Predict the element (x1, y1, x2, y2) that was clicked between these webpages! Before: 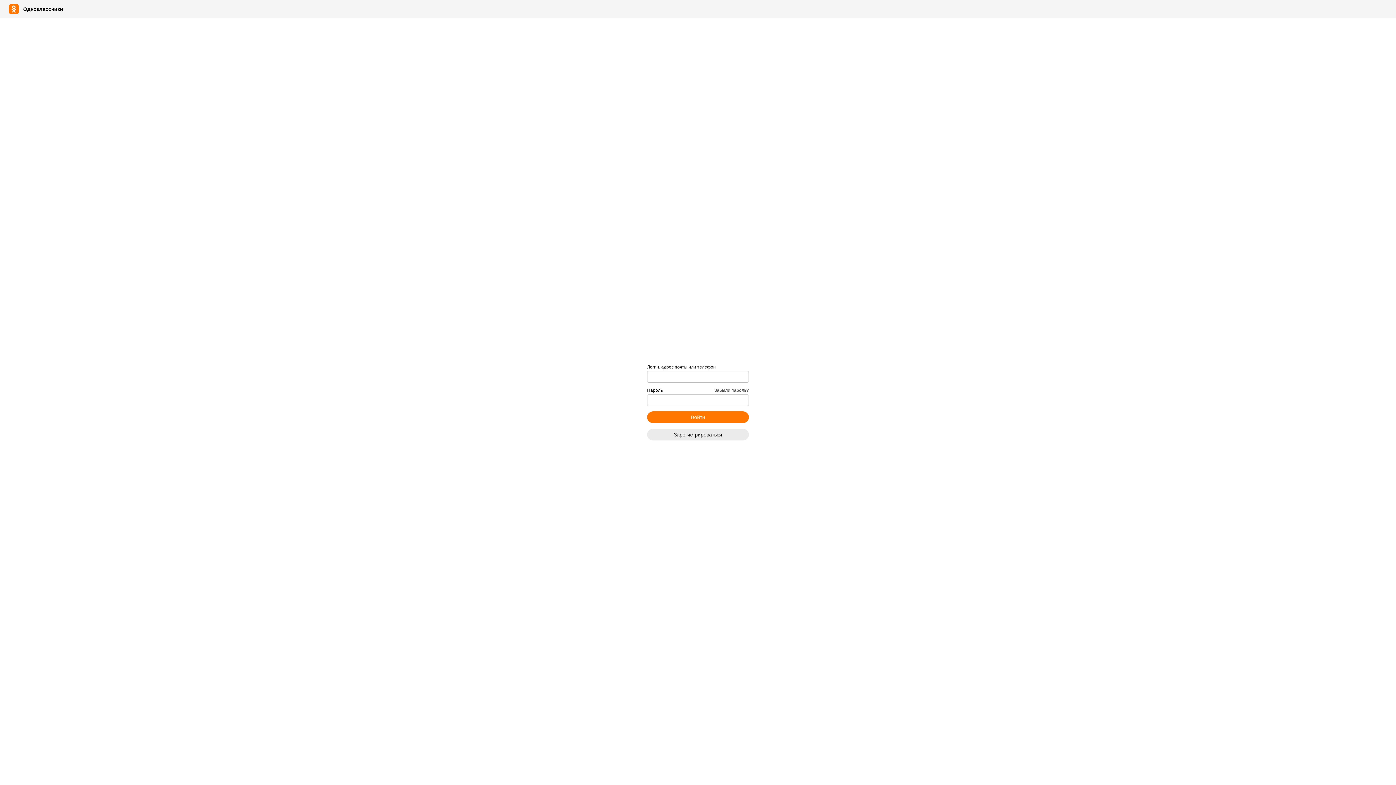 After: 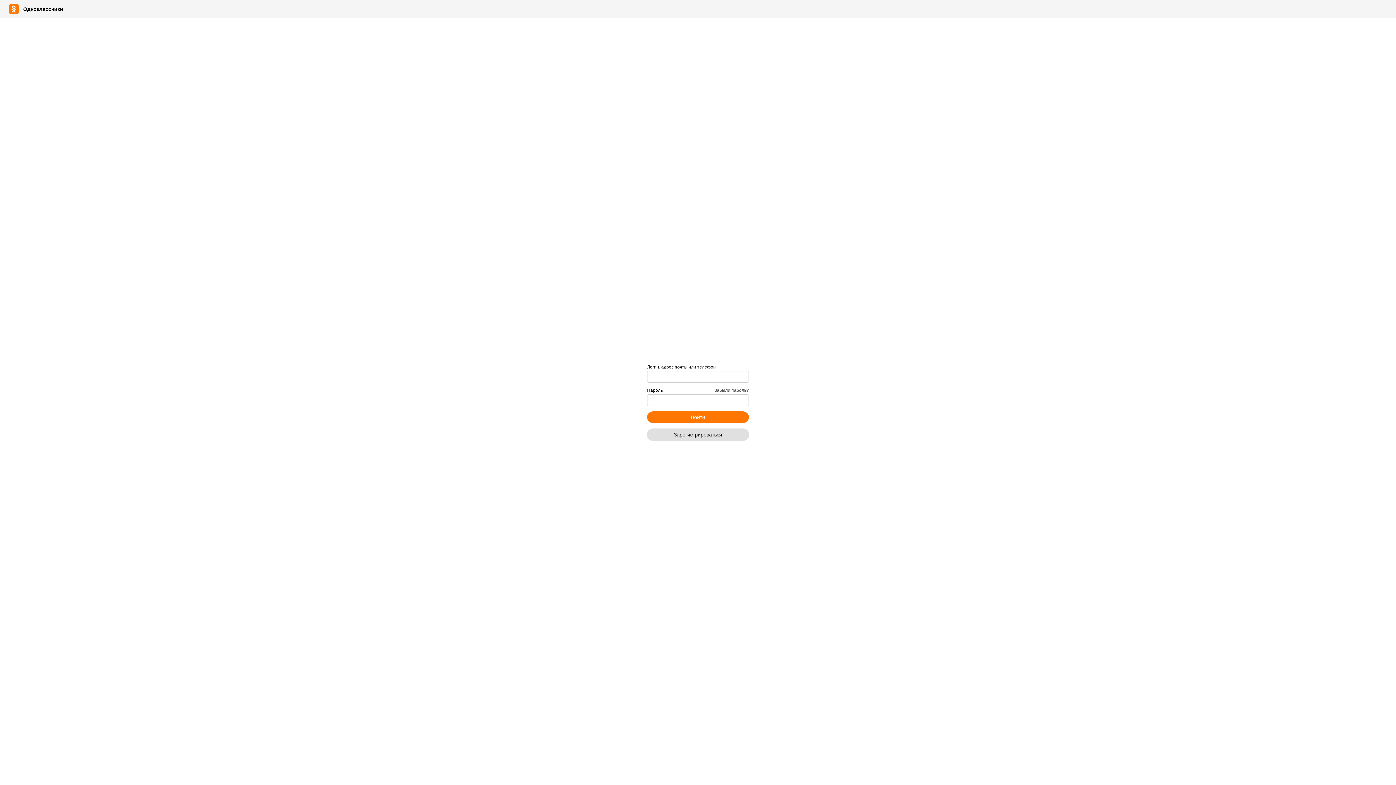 Action: bbox: (647, 428, 749, 440) label: Зарегистрироваться